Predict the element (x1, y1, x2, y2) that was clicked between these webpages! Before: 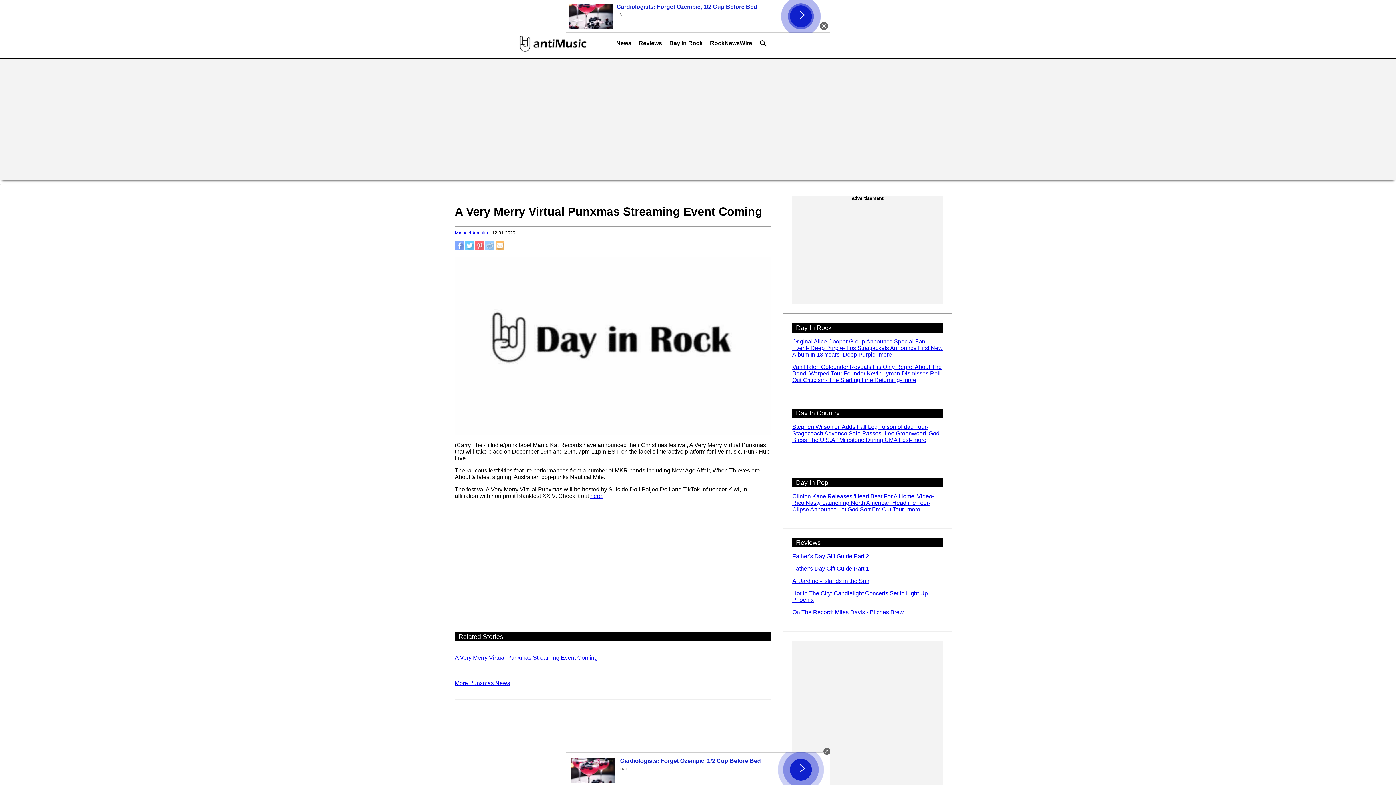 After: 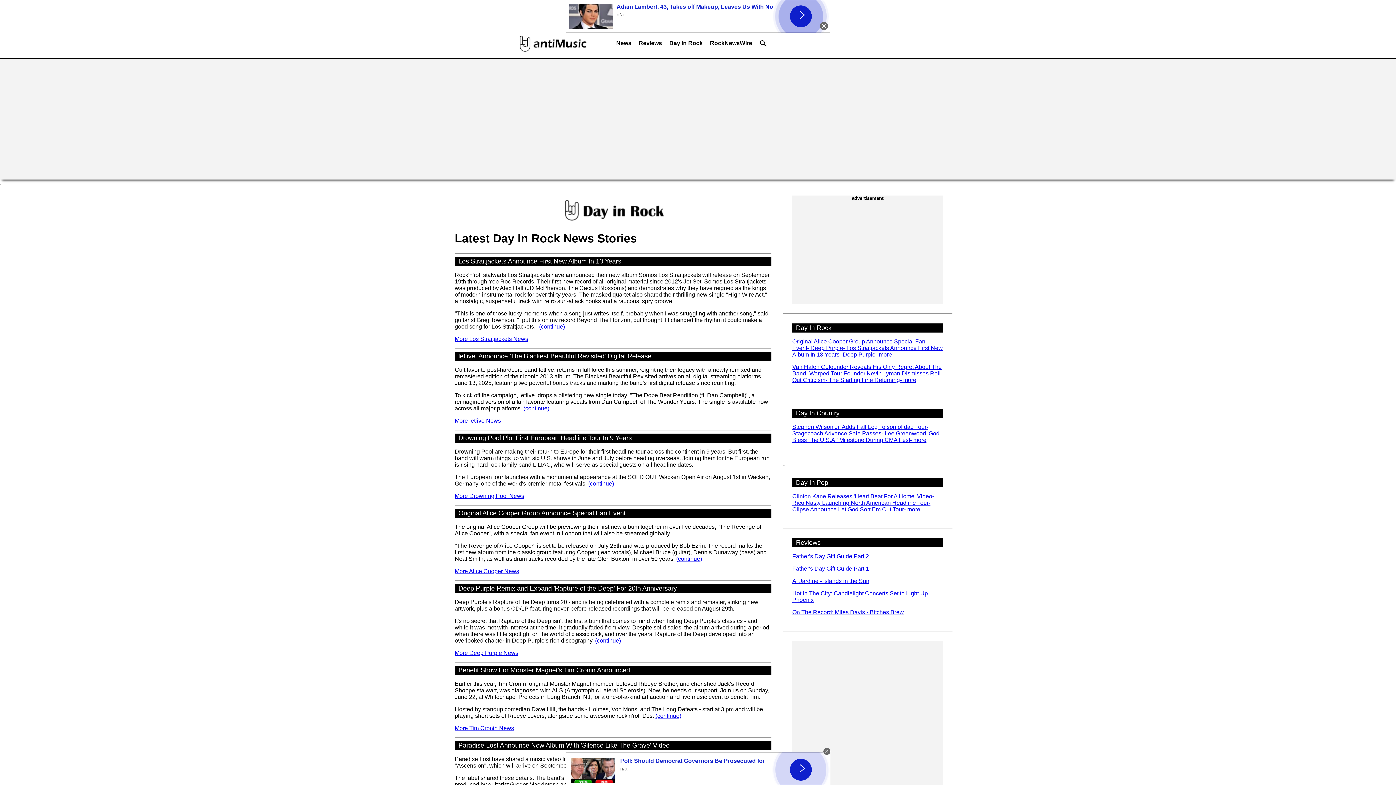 Action: label: Day in Rock bbox: (665, 36, 706, 54)